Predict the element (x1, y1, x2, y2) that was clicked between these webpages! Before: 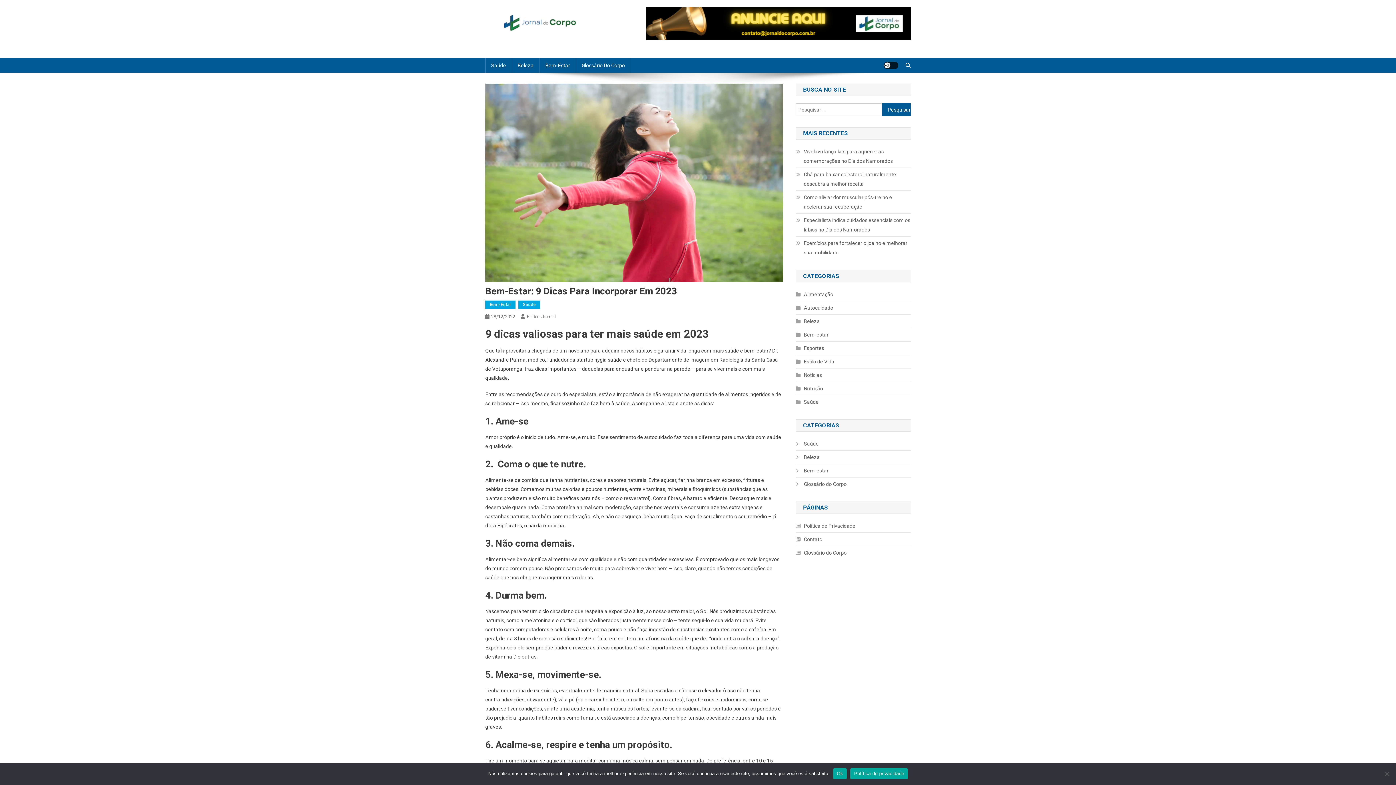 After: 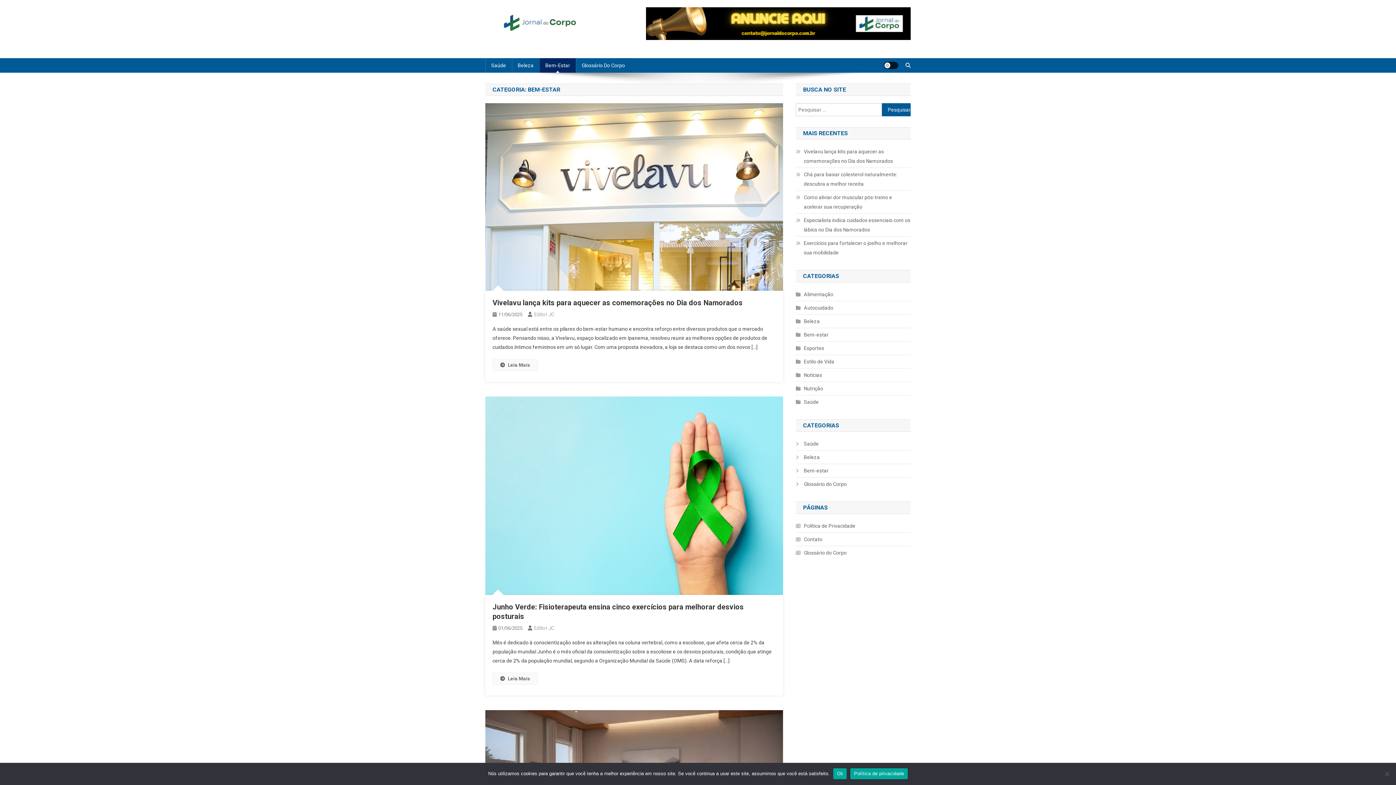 Action: label: Bem-estar bbox: (796, 466, 828, 475)